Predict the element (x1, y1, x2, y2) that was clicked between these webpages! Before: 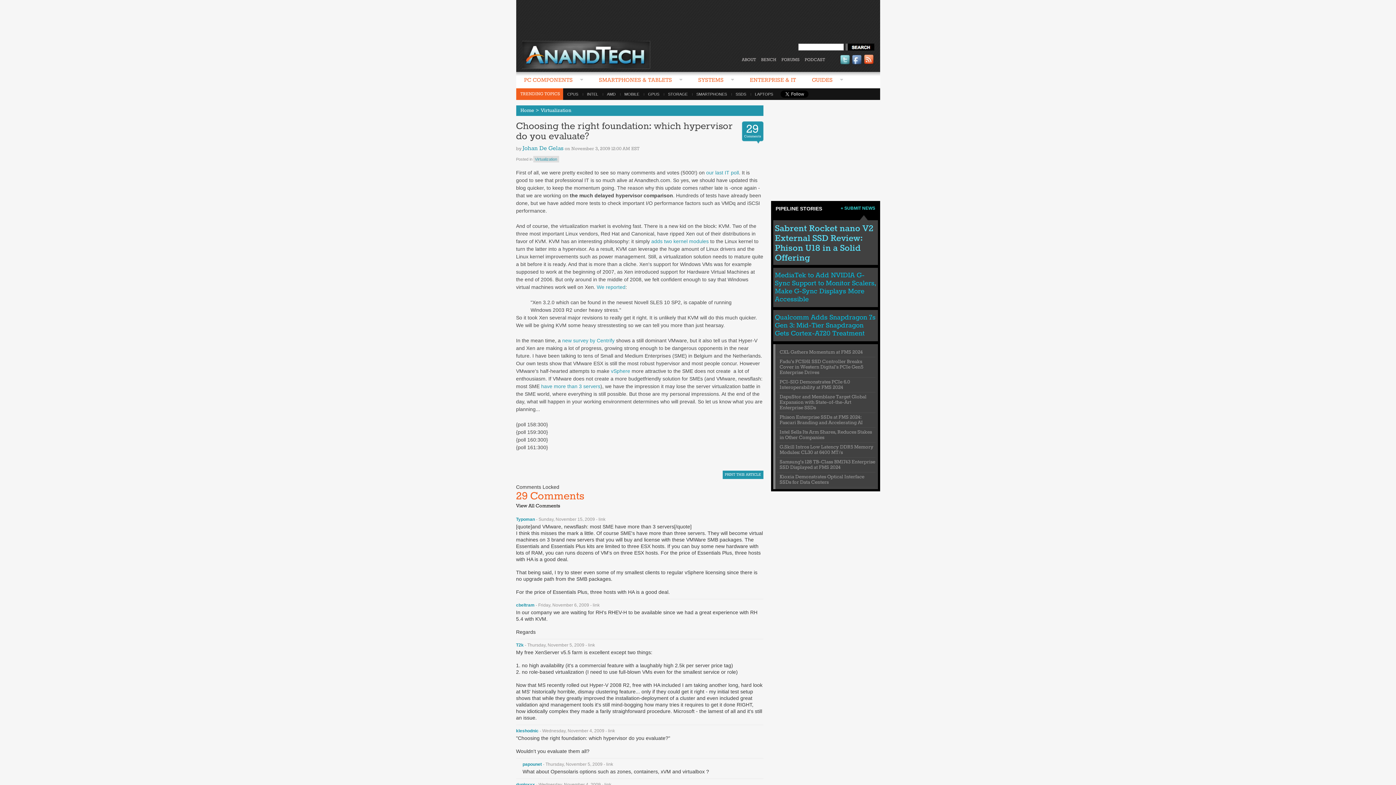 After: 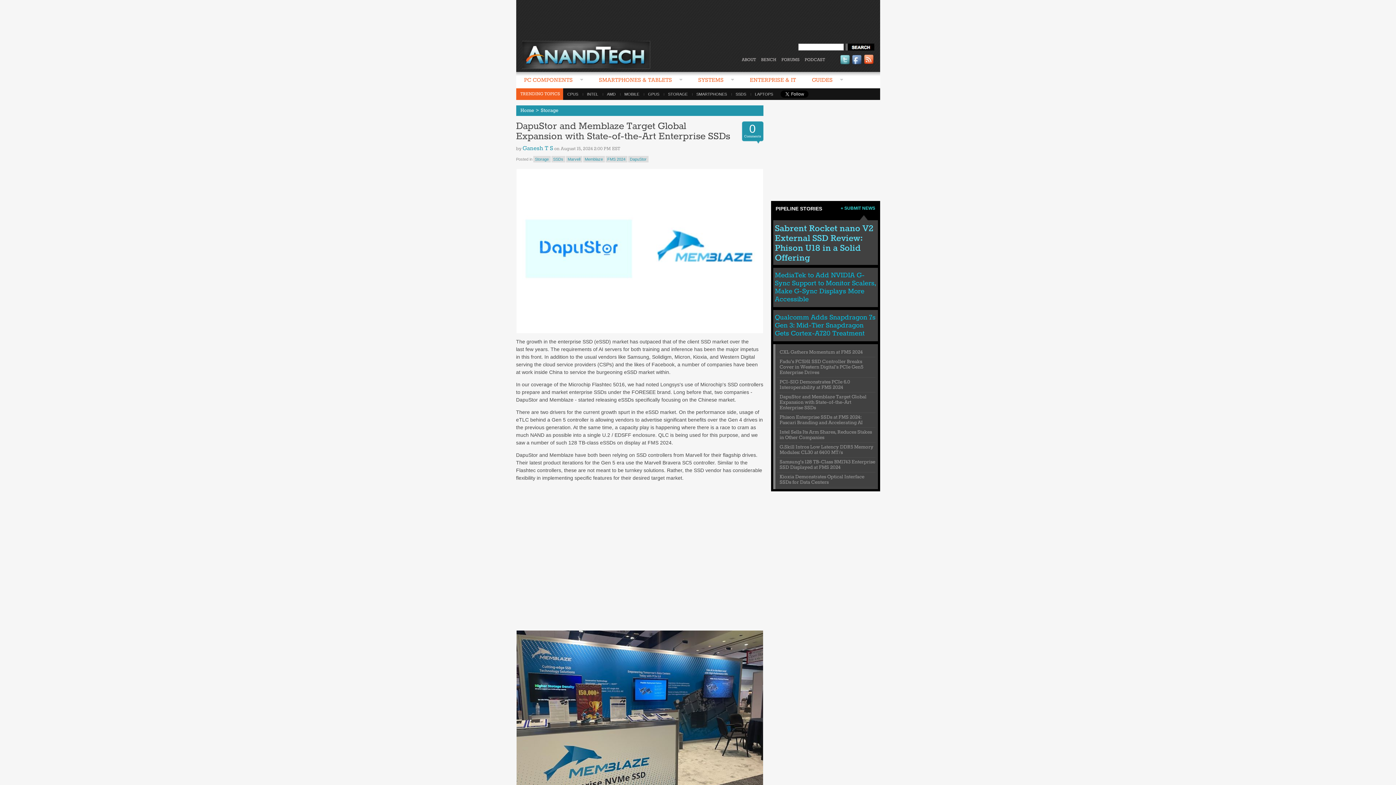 Action: label: DapuStor and Memblaze Target Global Expansion with State-of-the-Art Enterprise SSDs bbox: (779, 394, 866, 411)